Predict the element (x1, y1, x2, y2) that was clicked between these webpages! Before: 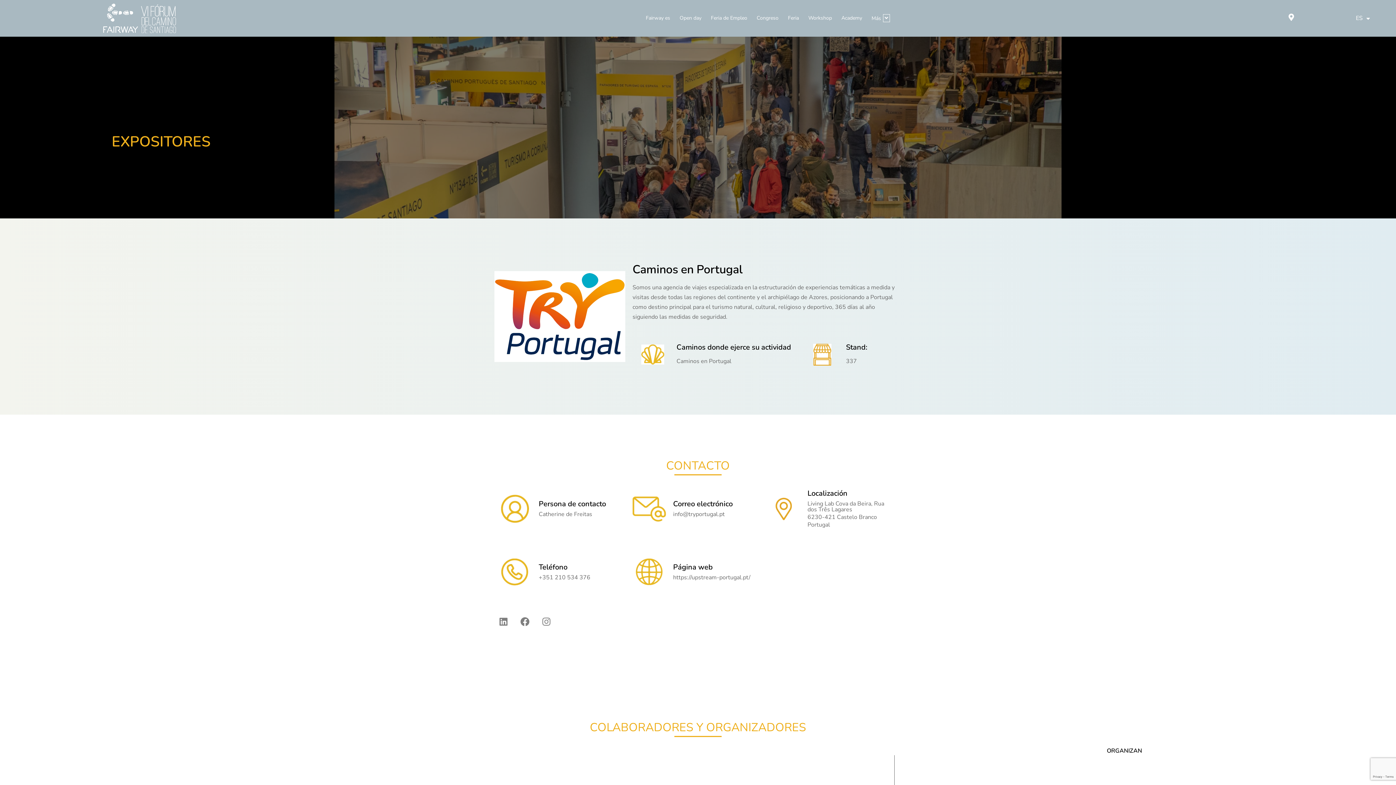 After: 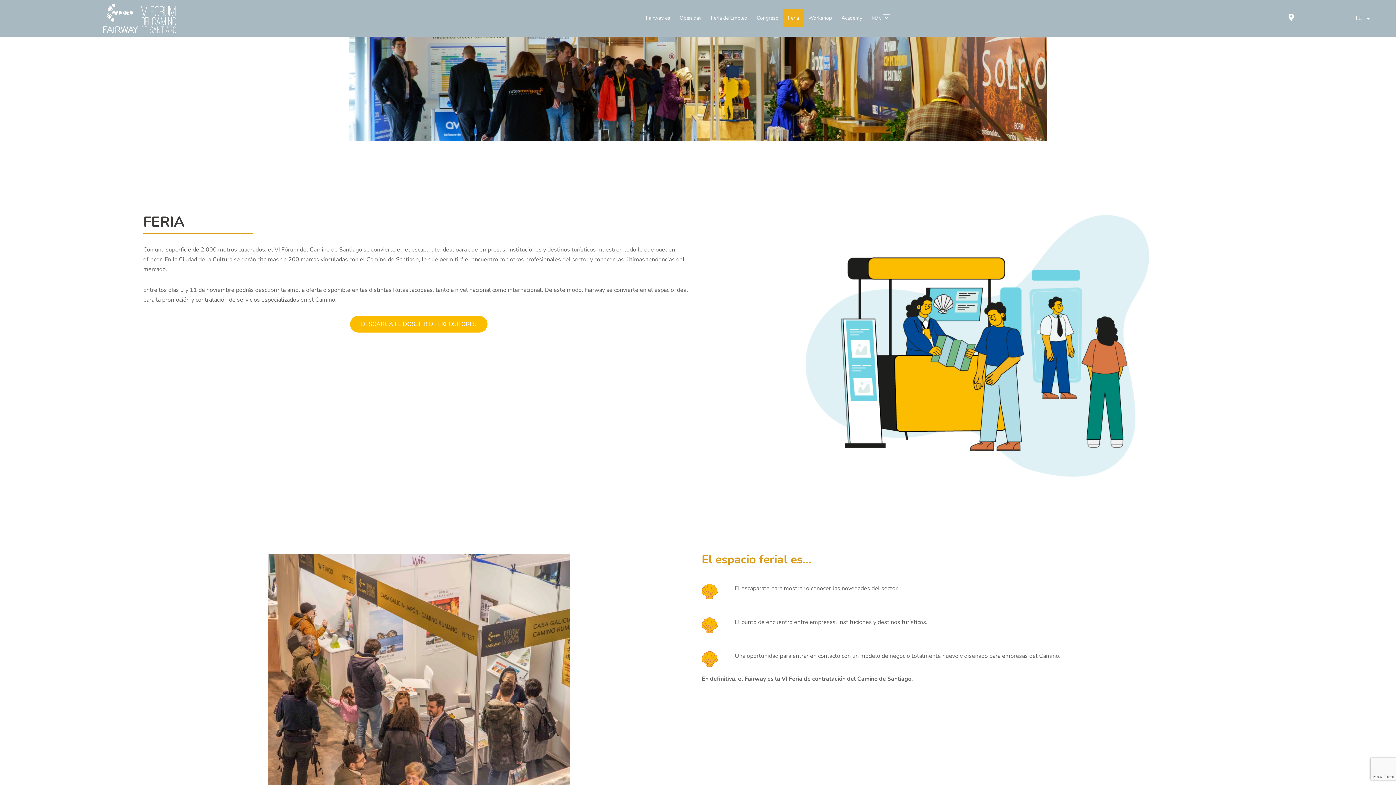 Action: bbox: (783, 9, 803, 27) label: Feria